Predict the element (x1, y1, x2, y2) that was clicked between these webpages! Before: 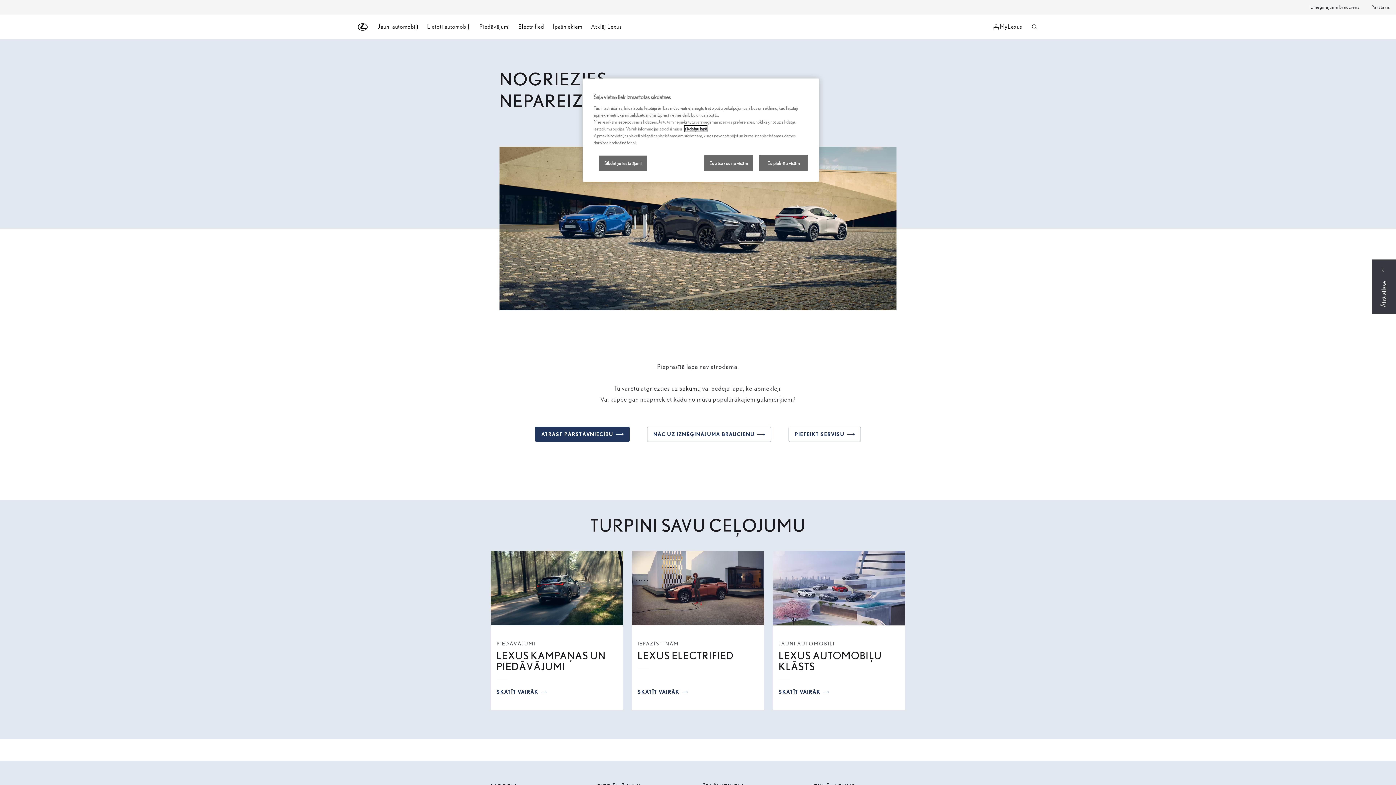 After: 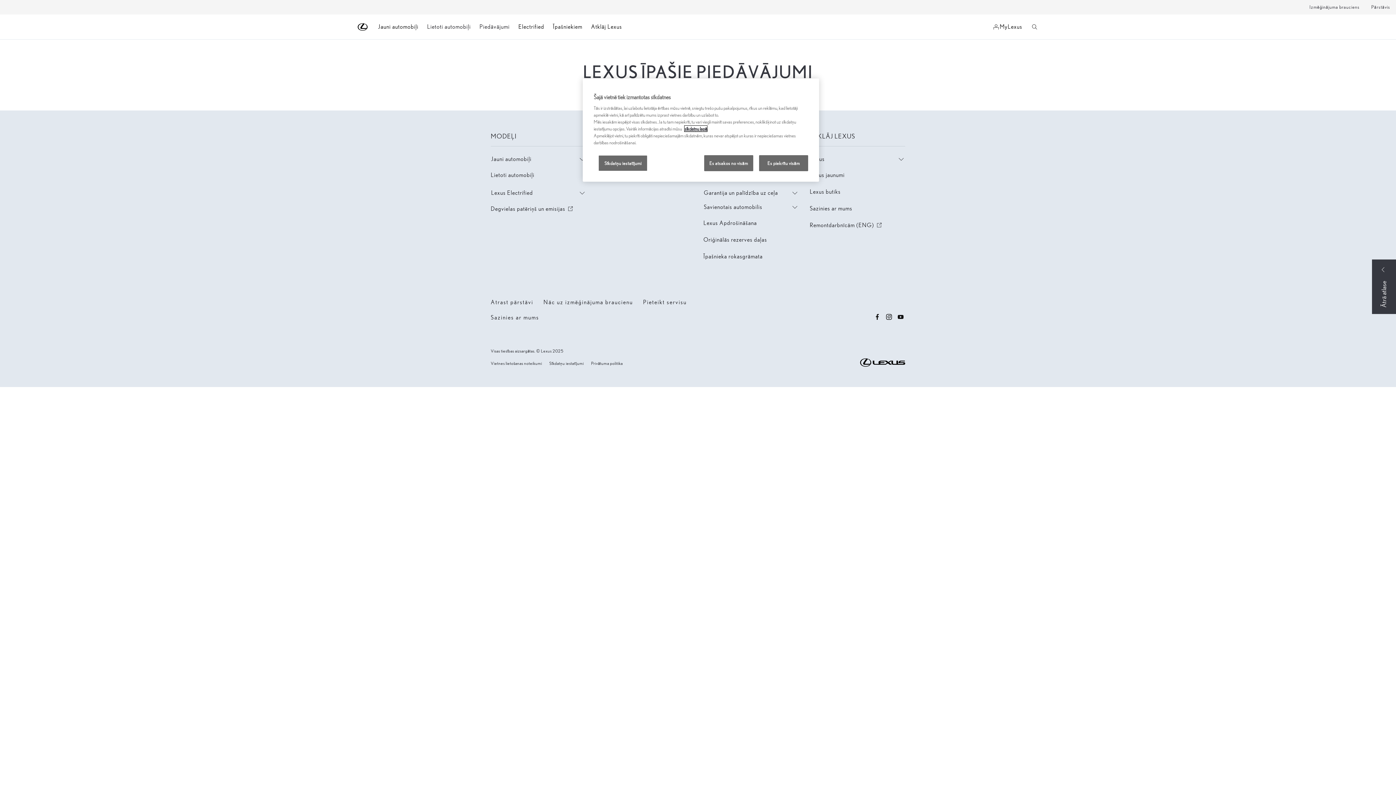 Action: bbox: (479, 18, 509, 35) label: Piedāvājumi